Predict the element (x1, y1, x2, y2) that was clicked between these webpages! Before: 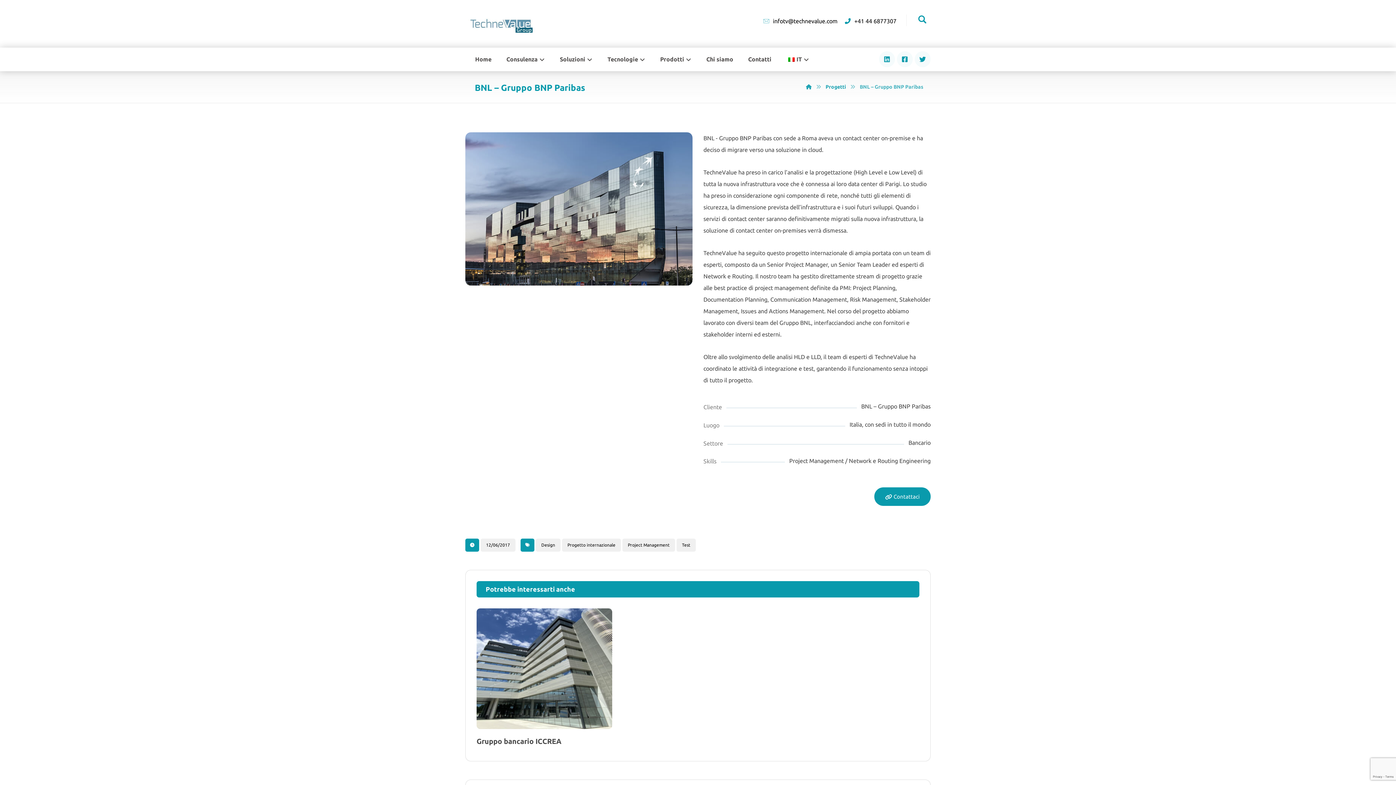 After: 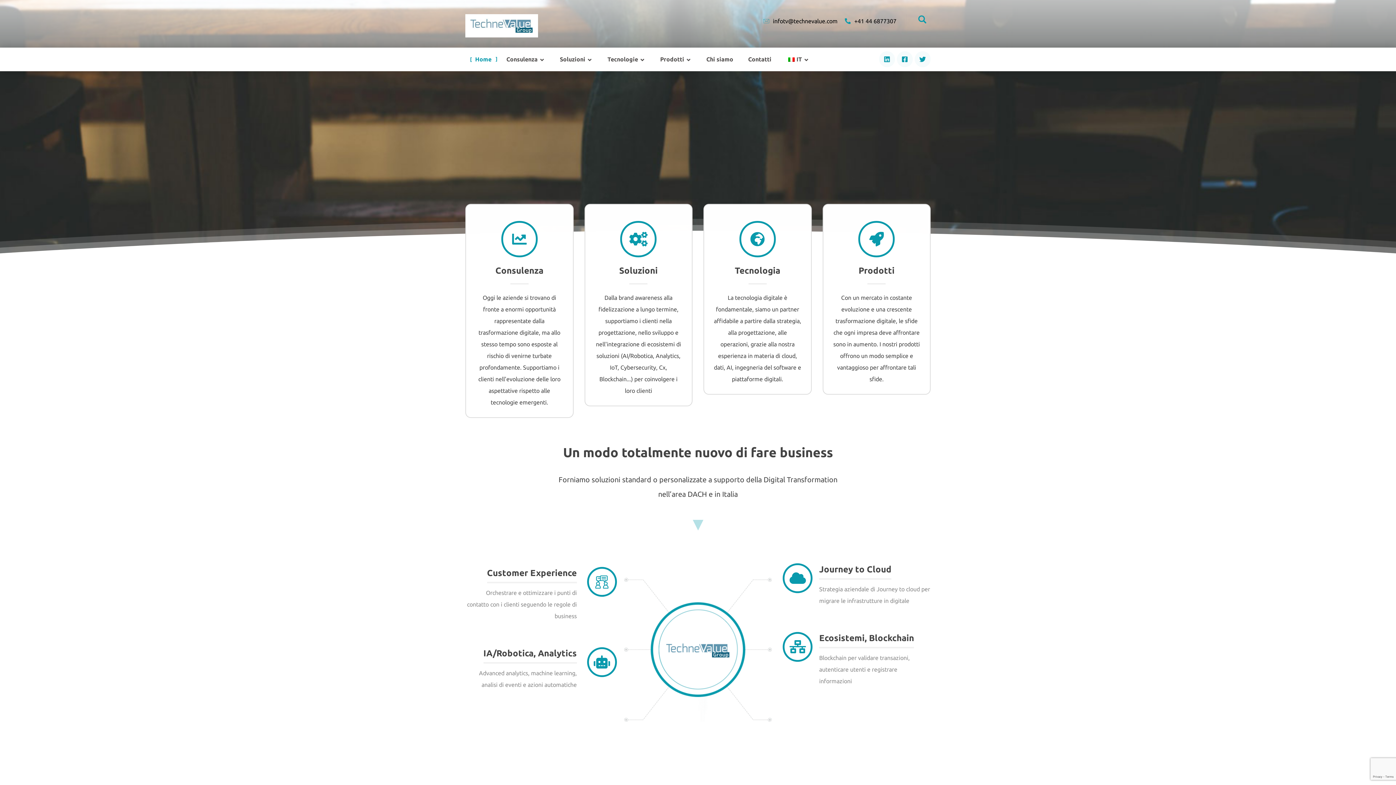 Action: bbox: (465, 14, 538, 37)